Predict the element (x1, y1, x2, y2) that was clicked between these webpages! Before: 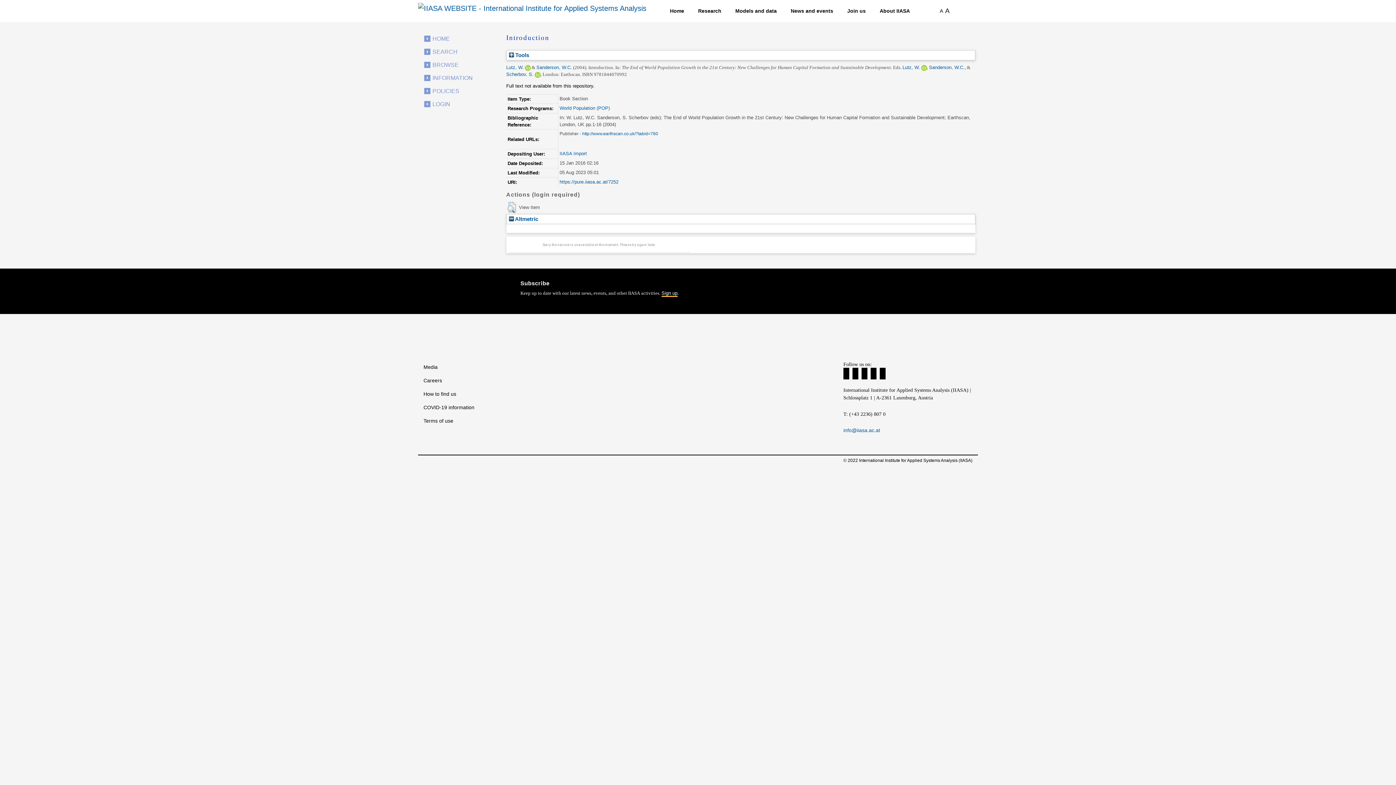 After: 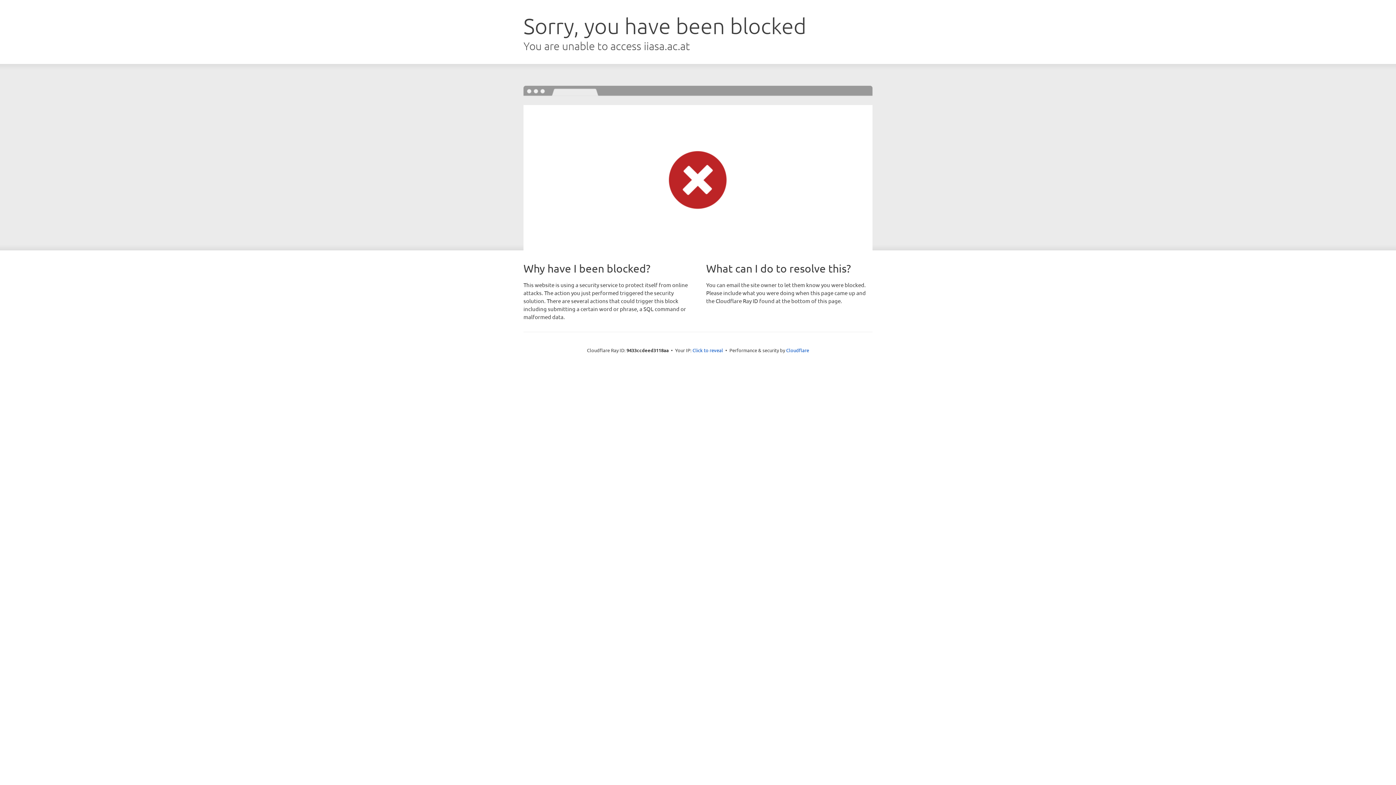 Action: bbox: (418, 2, 646, 19)